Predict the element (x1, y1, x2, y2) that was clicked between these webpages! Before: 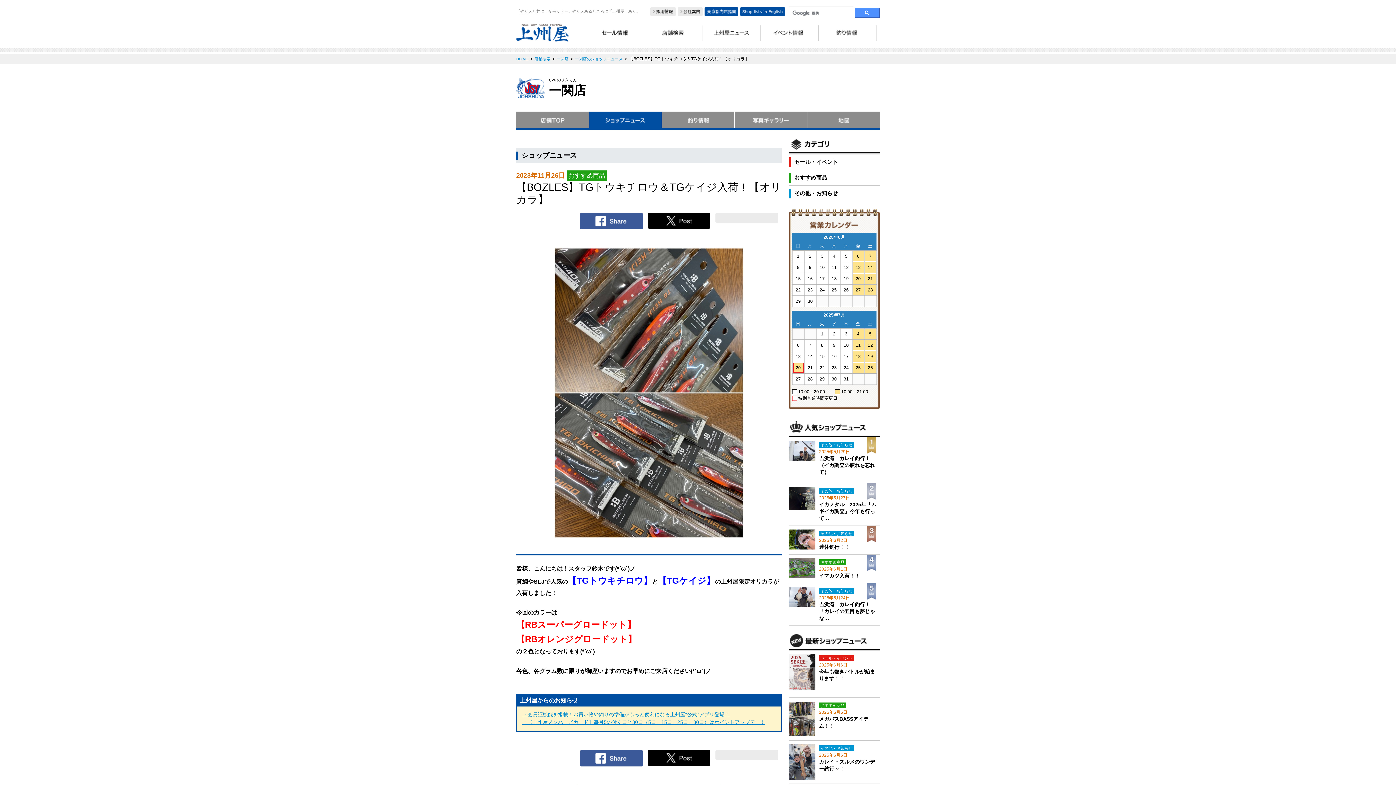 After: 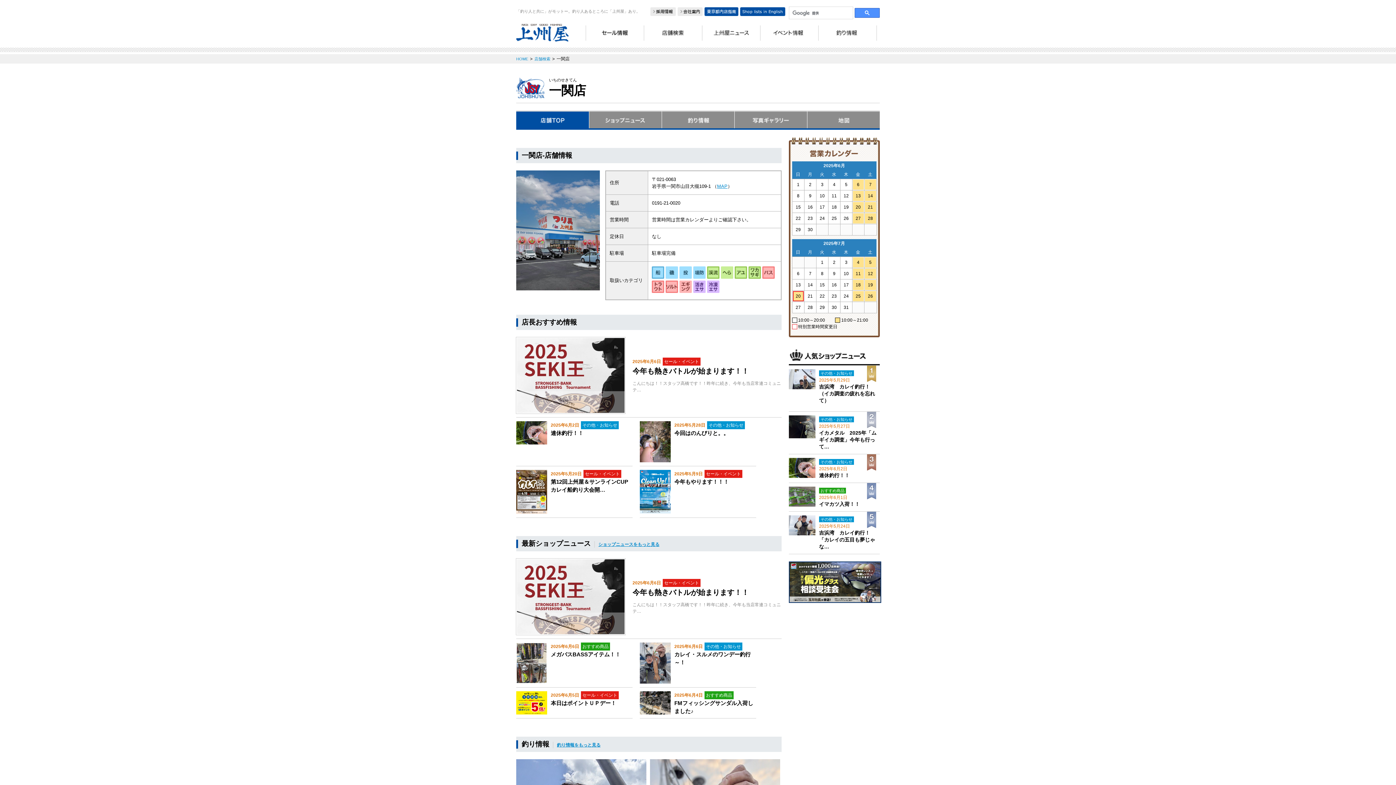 Action: label: 一関店 bbox: (556, 56, 568, 61)